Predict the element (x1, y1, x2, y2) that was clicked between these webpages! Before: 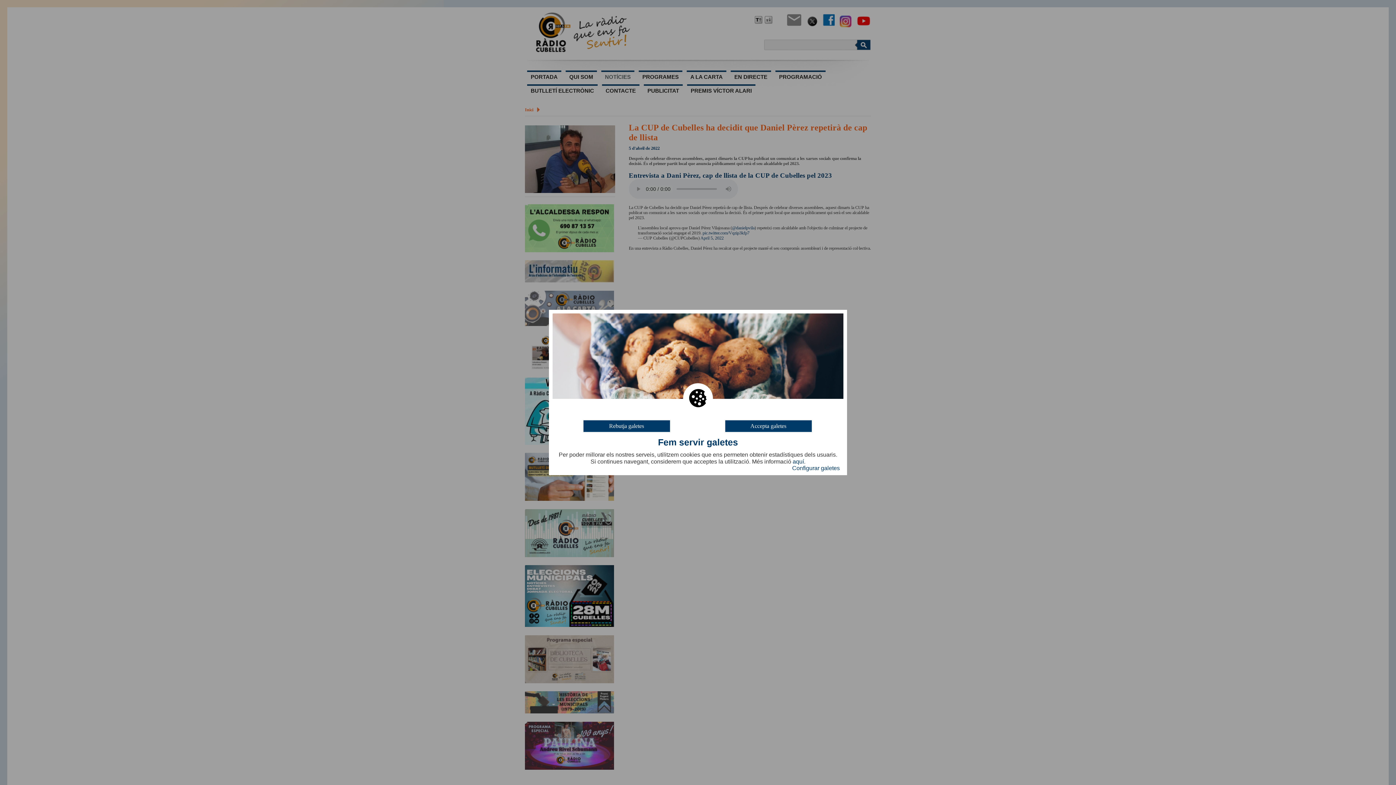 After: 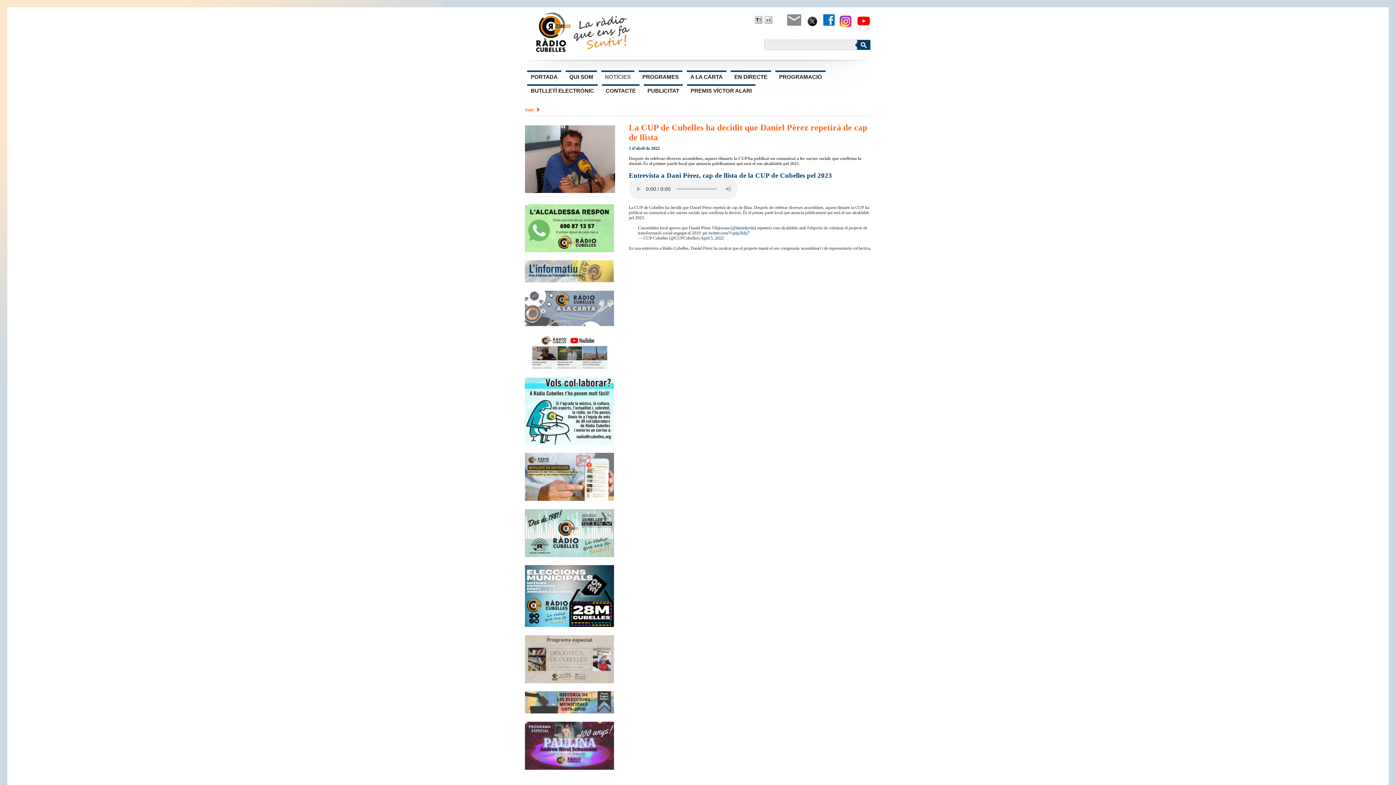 Action: label: Rebutja galetes bbox: (583, 420, 670, 432)